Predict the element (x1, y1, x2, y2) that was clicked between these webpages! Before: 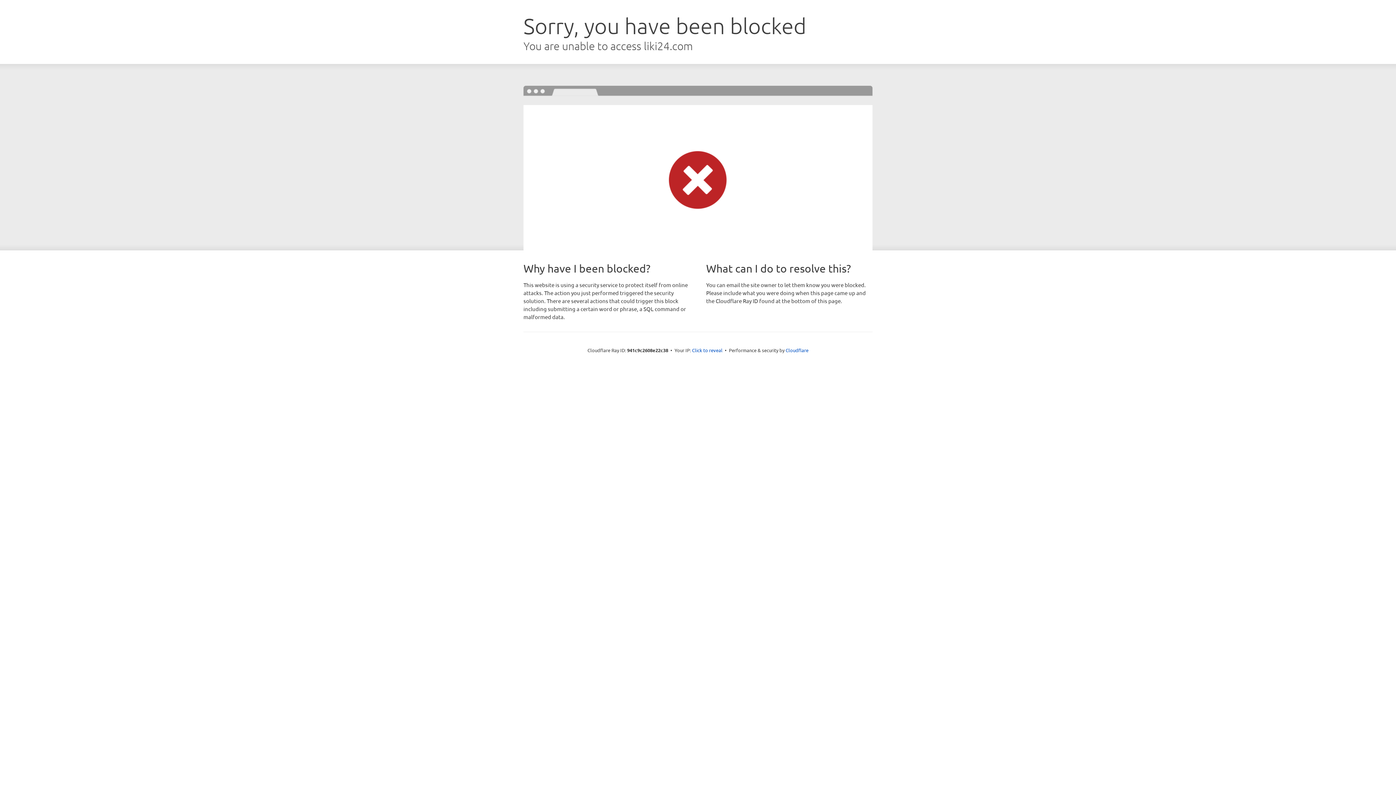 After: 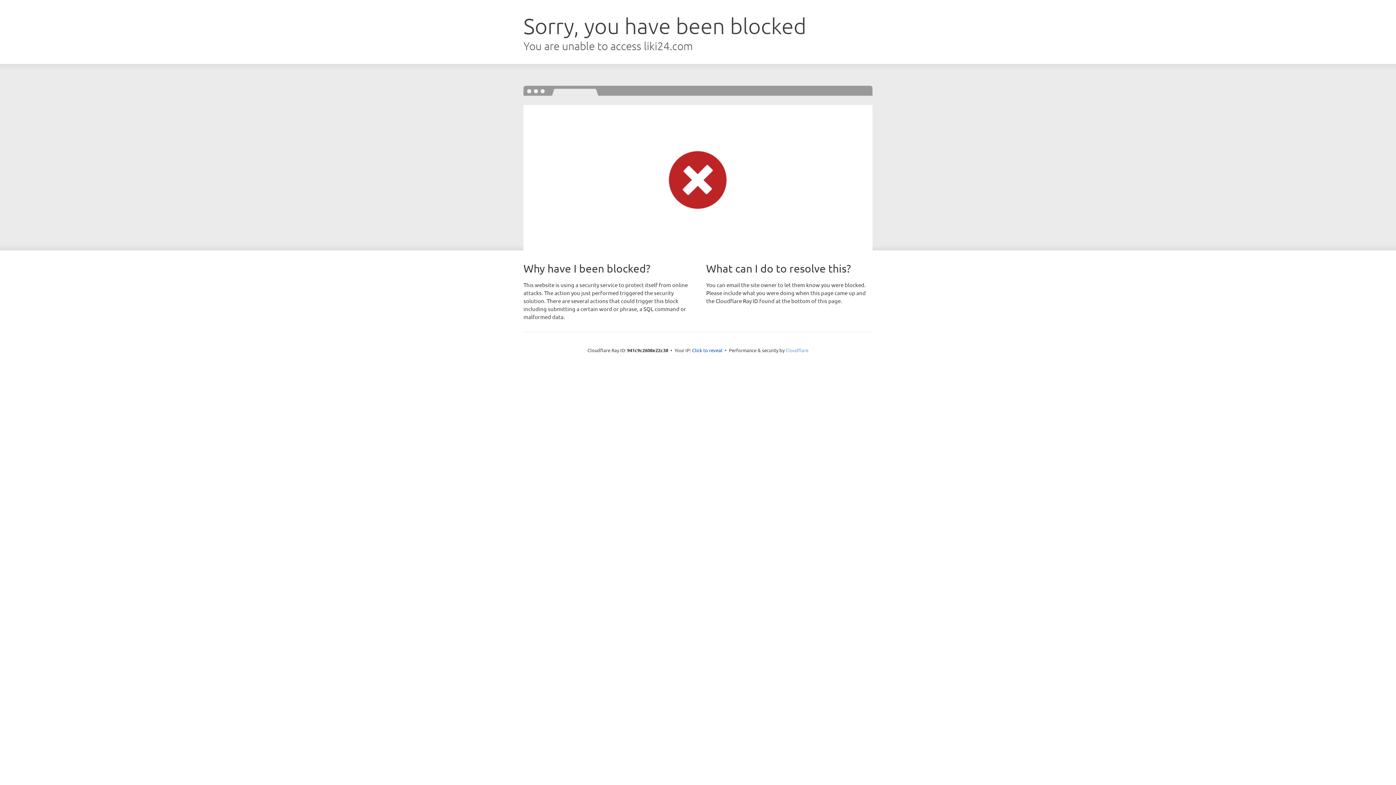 Action: label: Cloudflare bbox: (785, 347, 808, 353)